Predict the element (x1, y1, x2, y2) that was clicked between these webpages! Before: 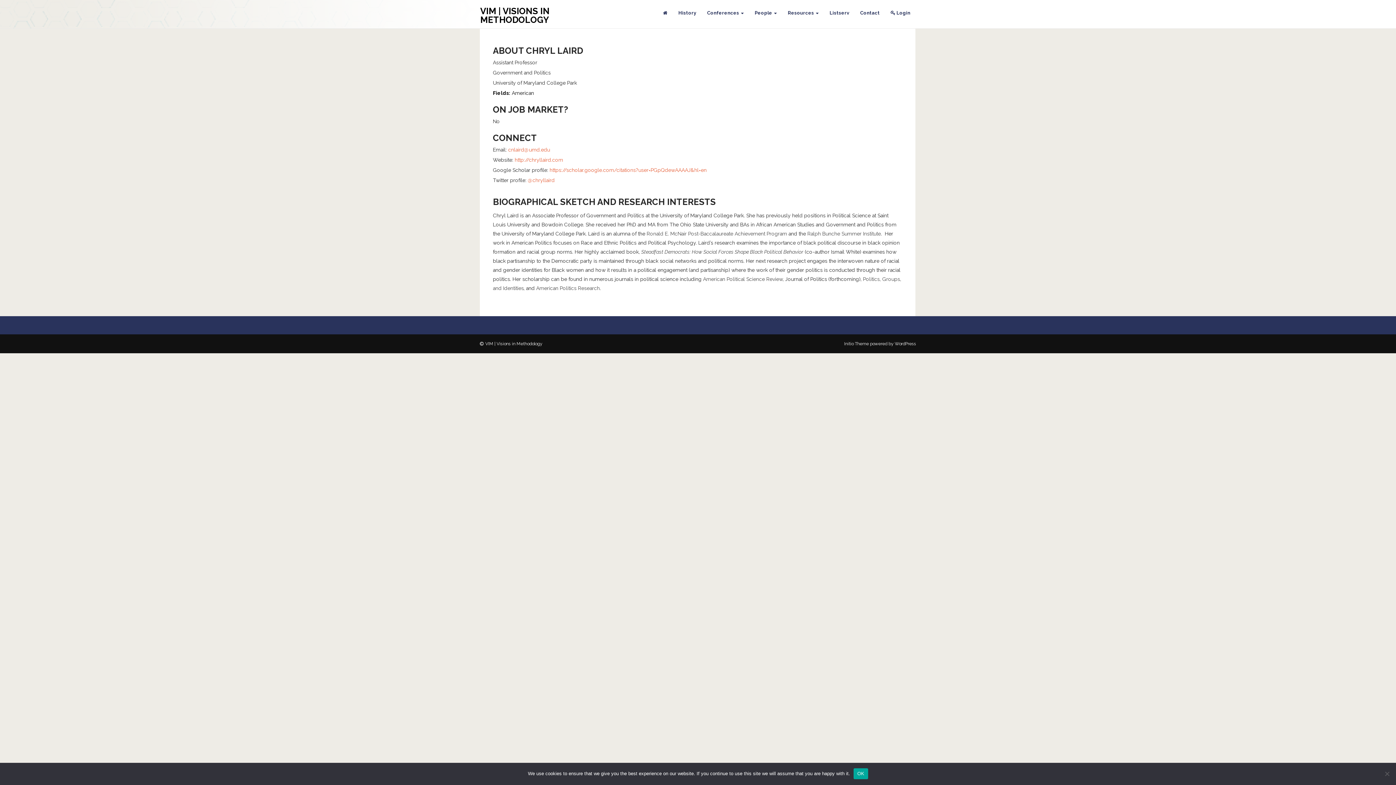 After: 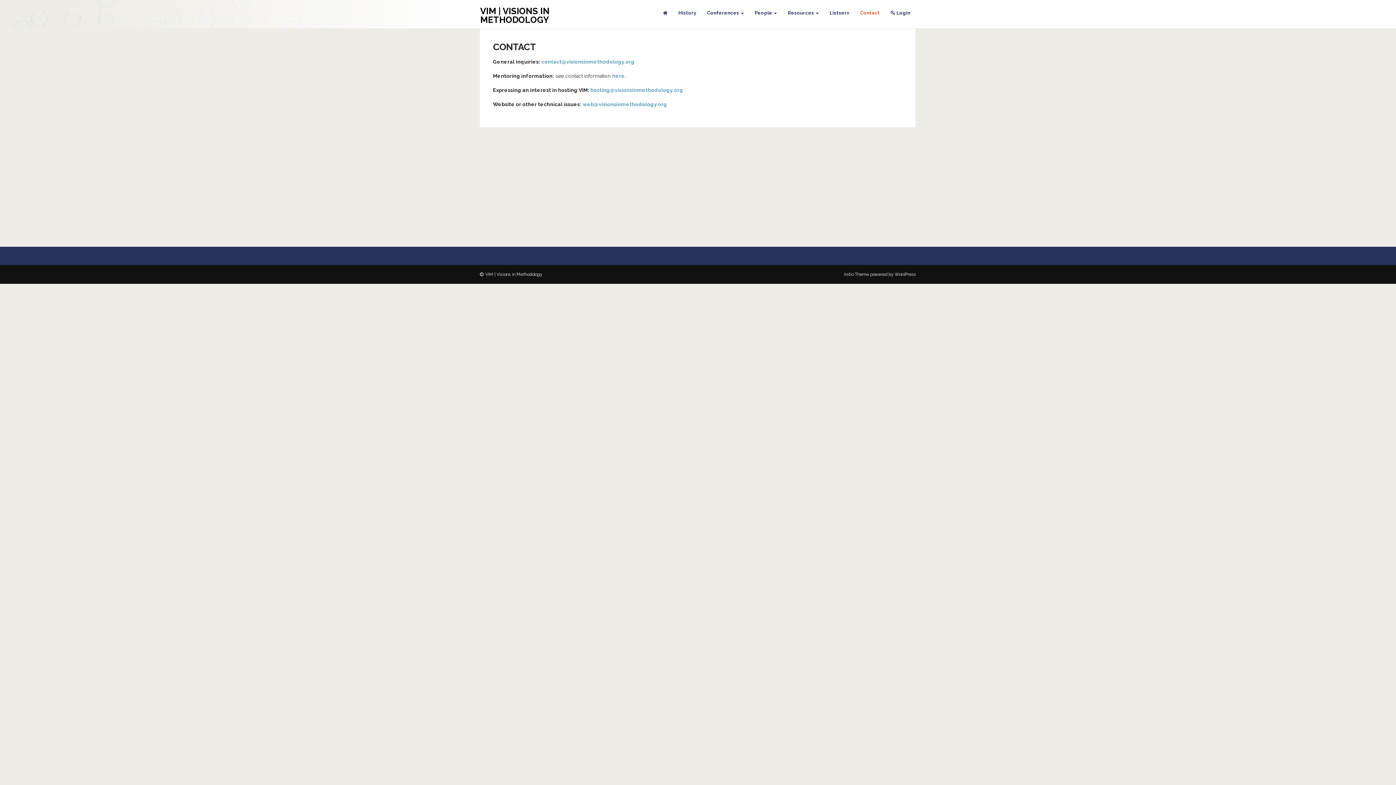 Action: label: Contact bbox: (854, 4, 885, 22)